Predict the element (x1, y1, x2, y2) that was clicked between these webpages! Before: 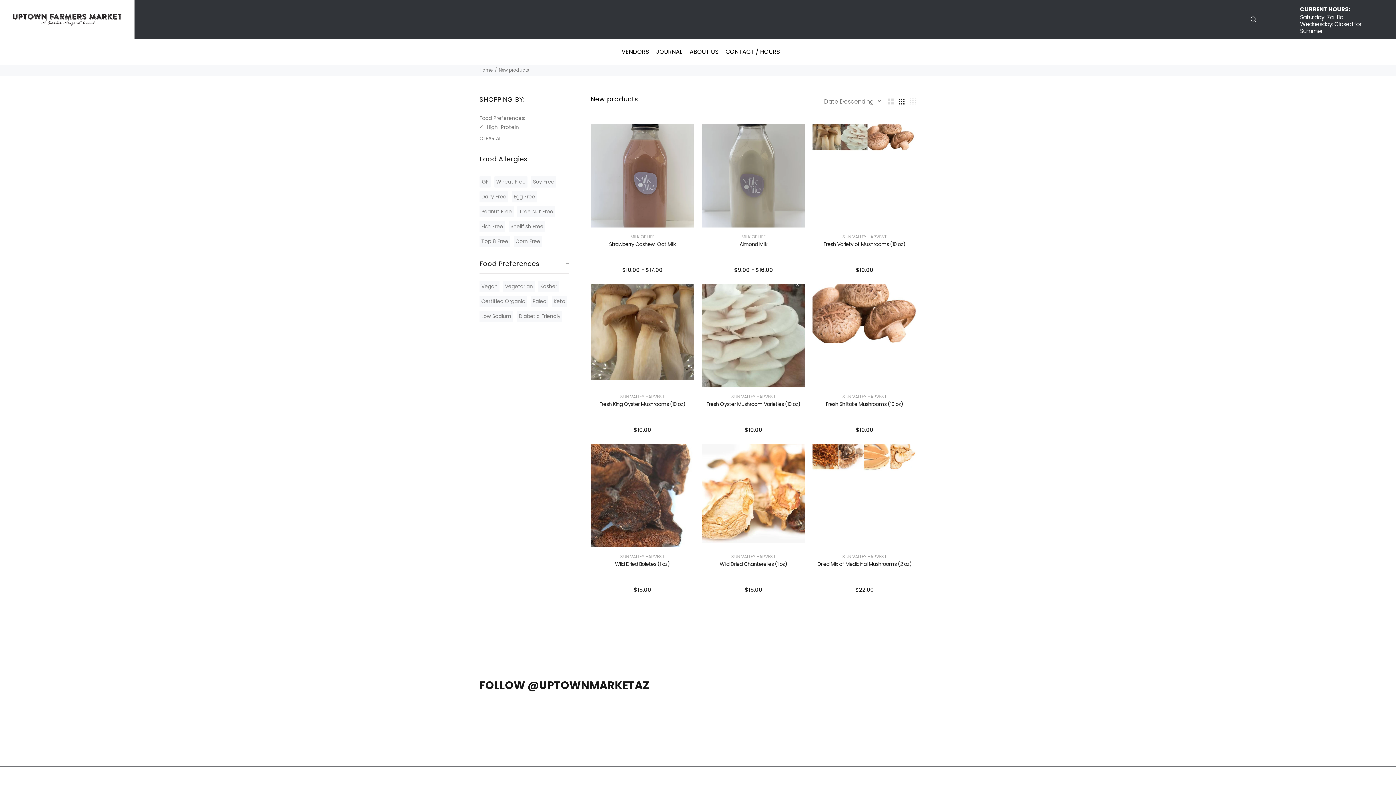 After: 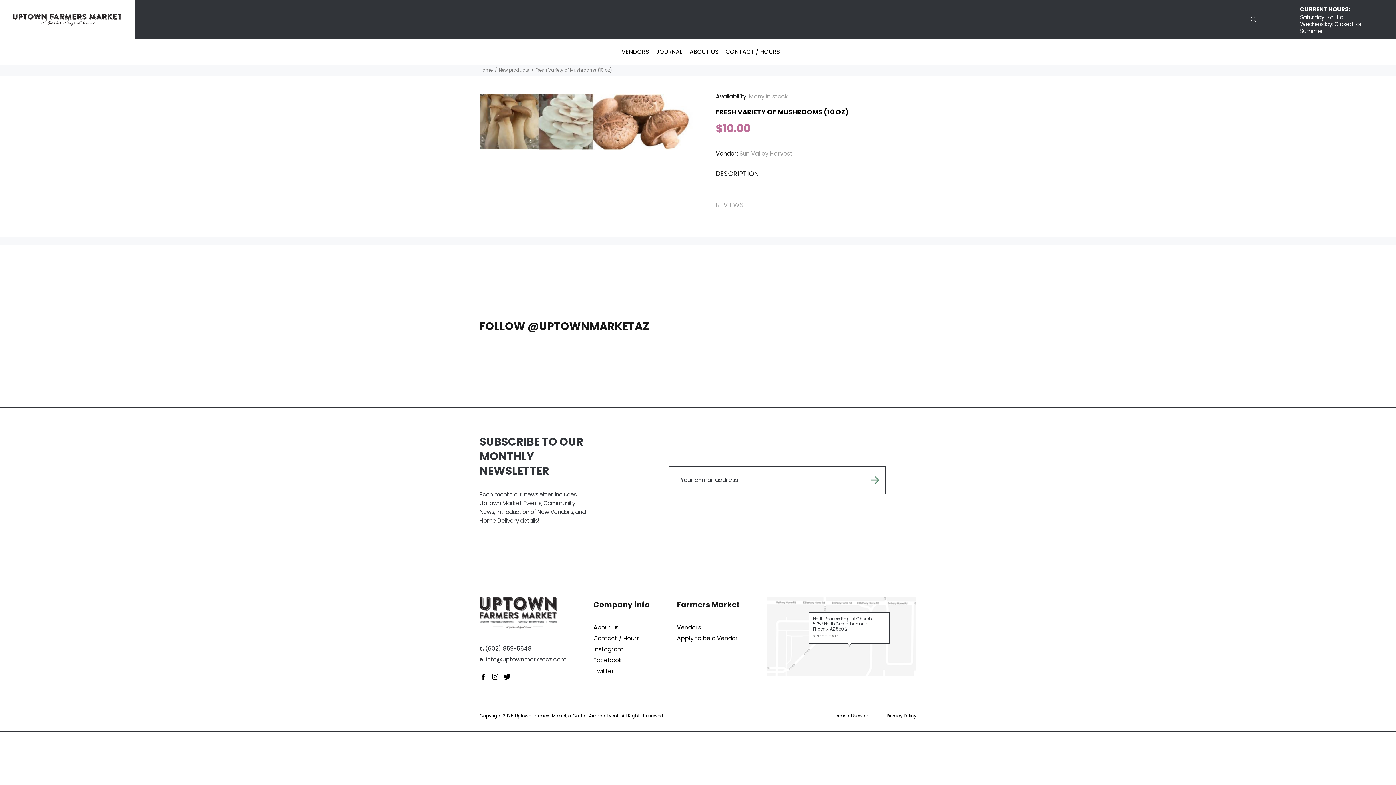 Action: bbox: (812, 124, 916, 227)